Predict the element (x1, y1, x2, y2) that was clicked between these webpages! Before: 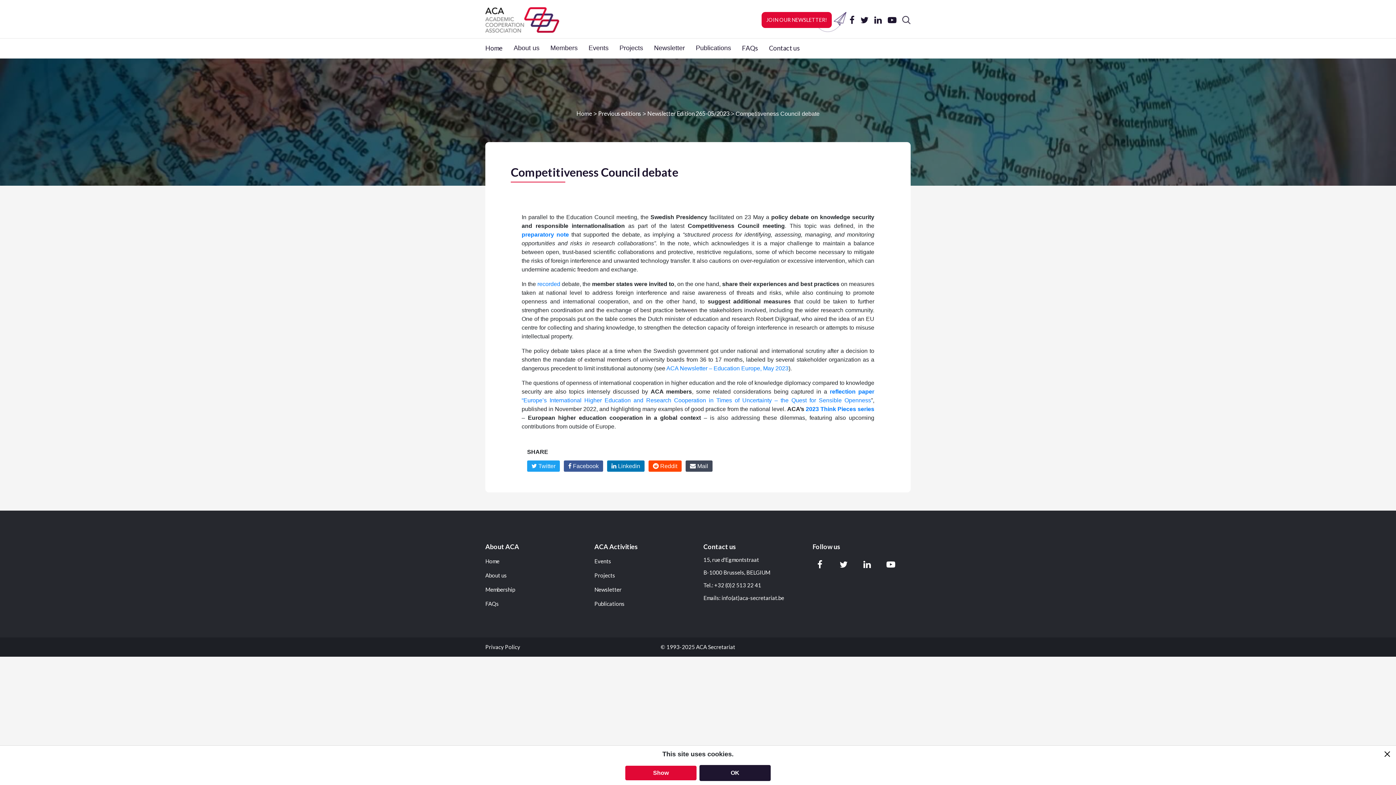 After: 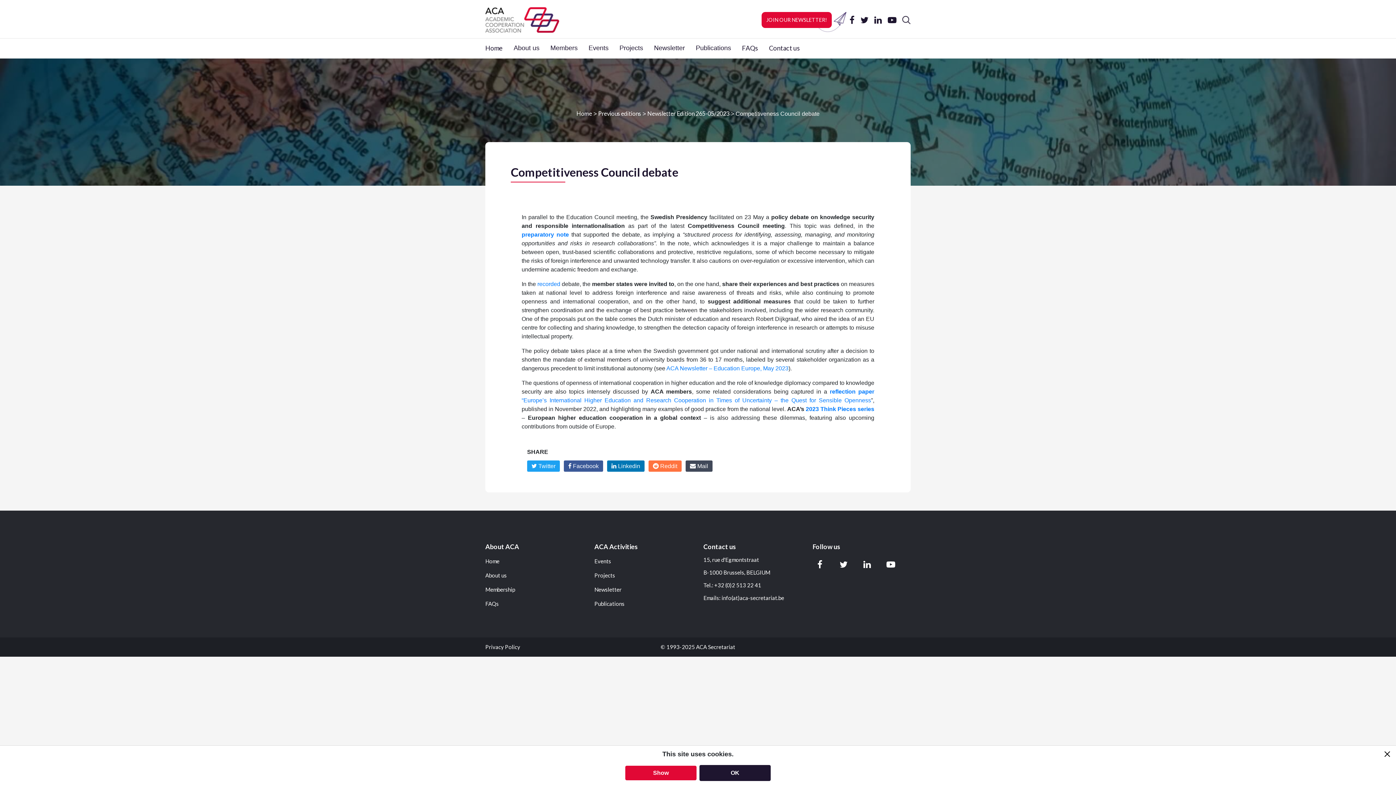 Action: label:  Reddit bbox: (648, 460, 681, 472)